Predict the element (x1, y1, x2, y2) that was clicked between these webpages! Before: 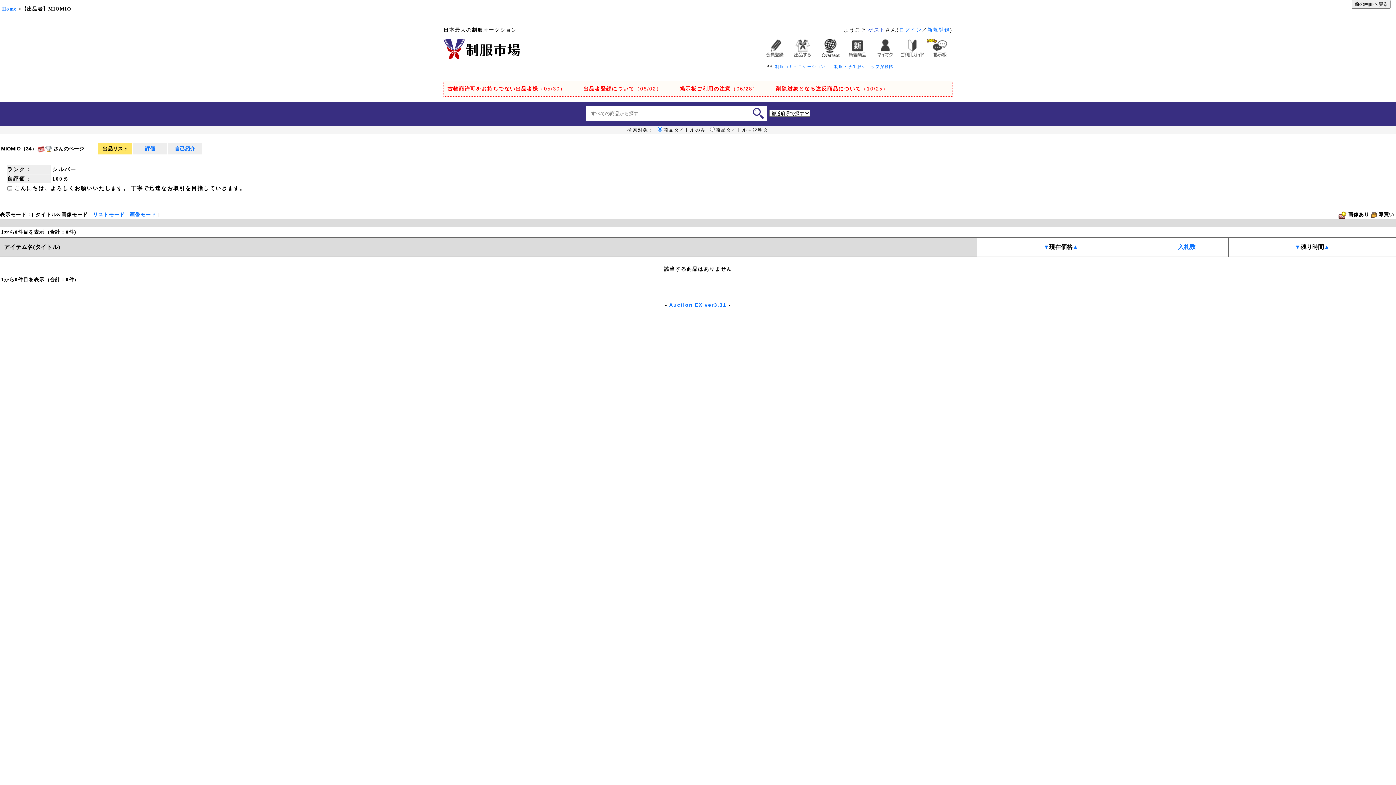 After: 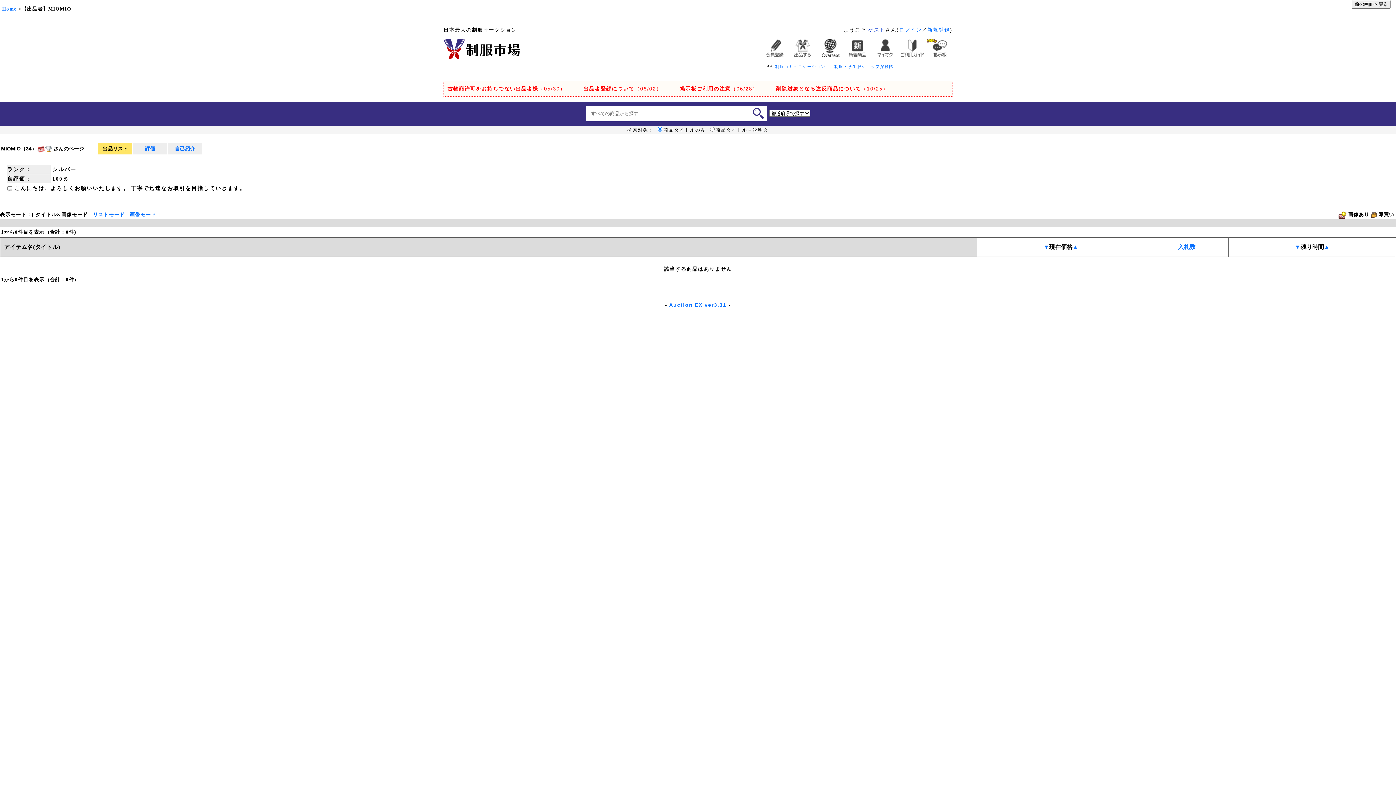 Action: label: ▼ bbox: (1295, 244, 1300, 250)